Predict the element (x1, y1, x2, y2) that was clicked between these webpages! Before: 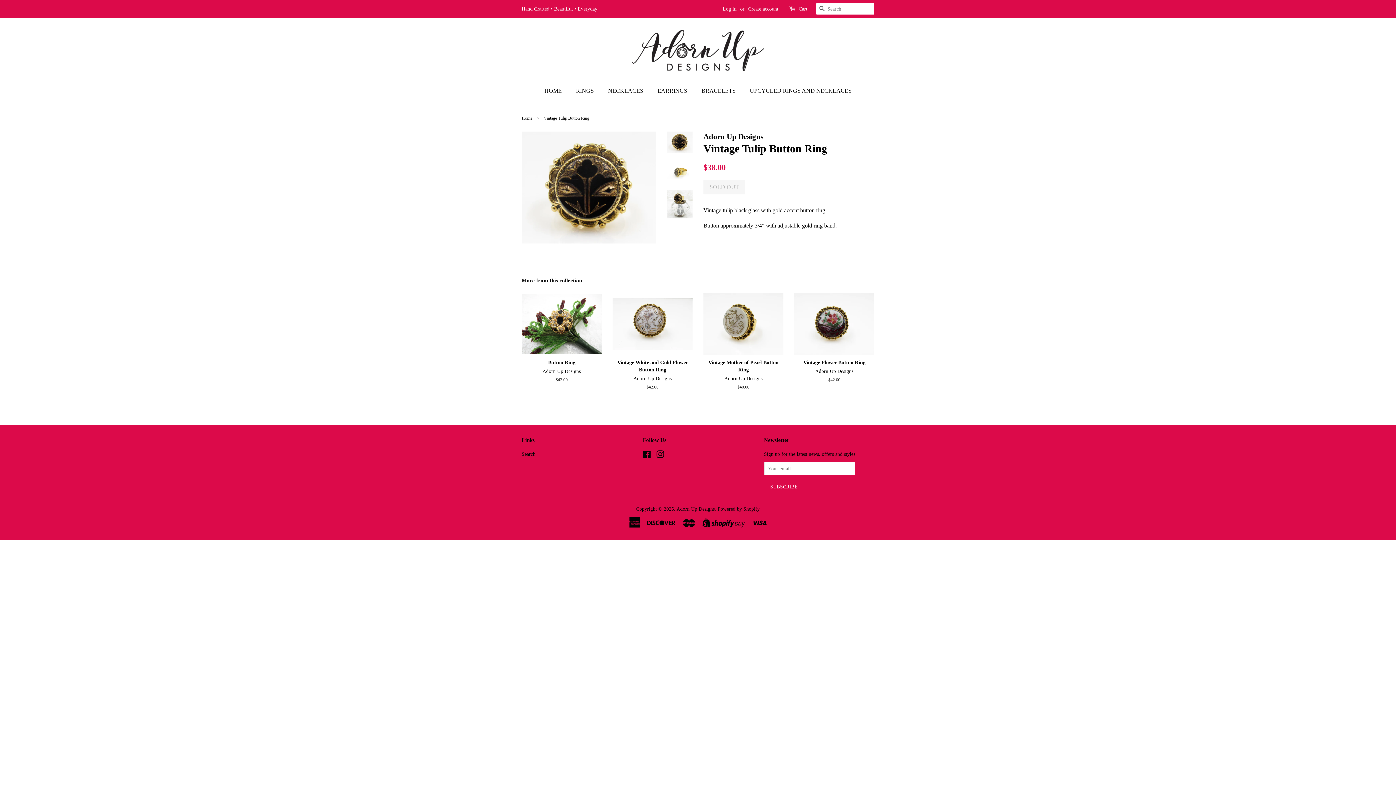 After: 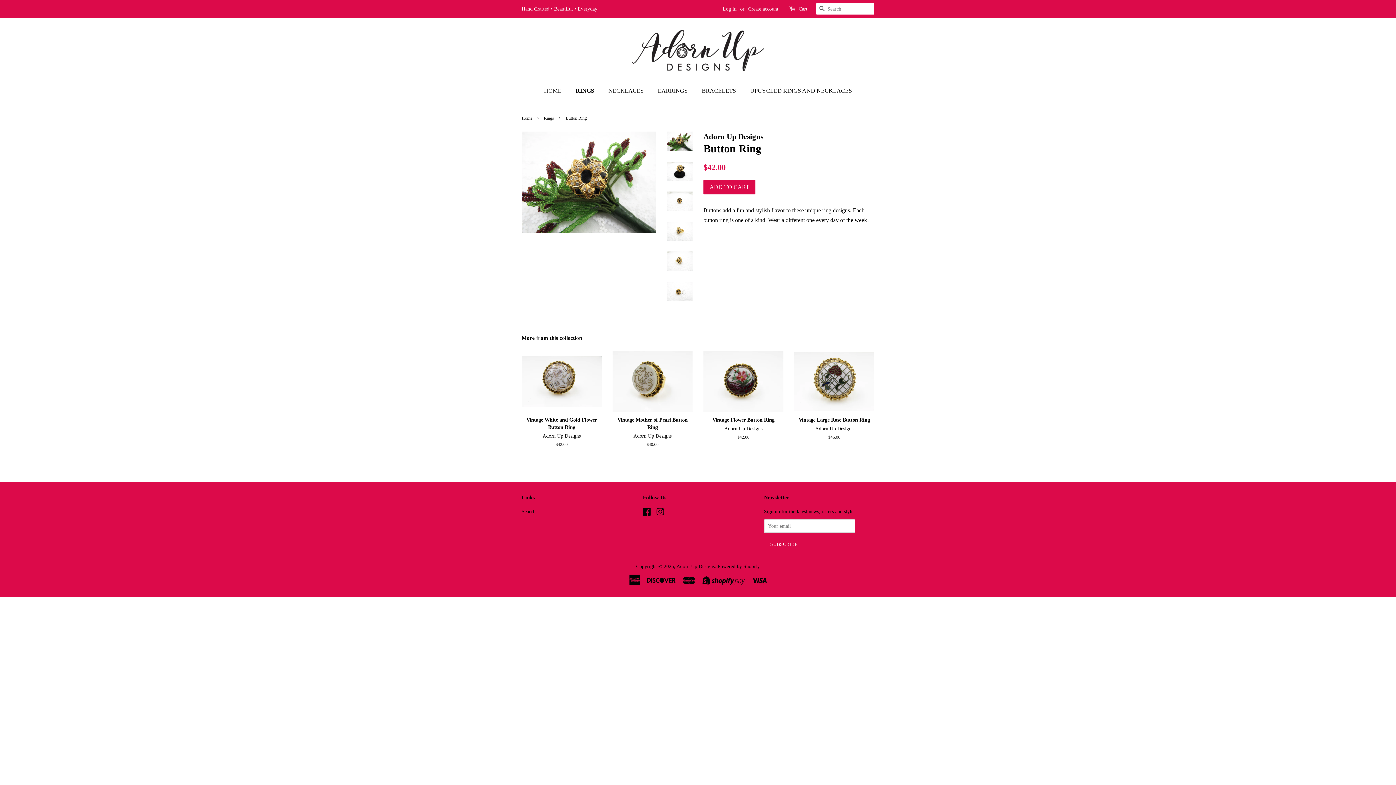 Action: bbox: (521, 293, 601, 395) label: Button Ring

Adorn Up Designs

Regular price
$42.00